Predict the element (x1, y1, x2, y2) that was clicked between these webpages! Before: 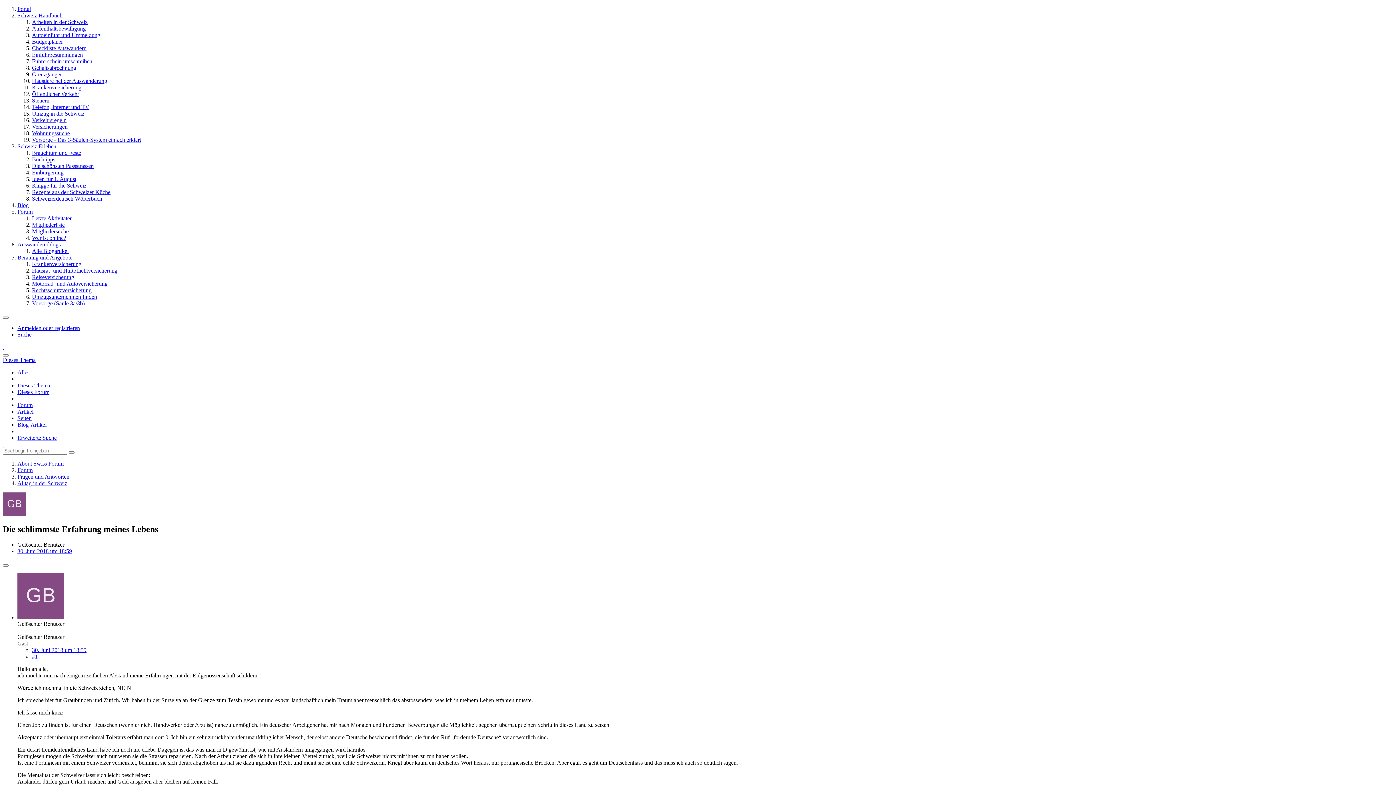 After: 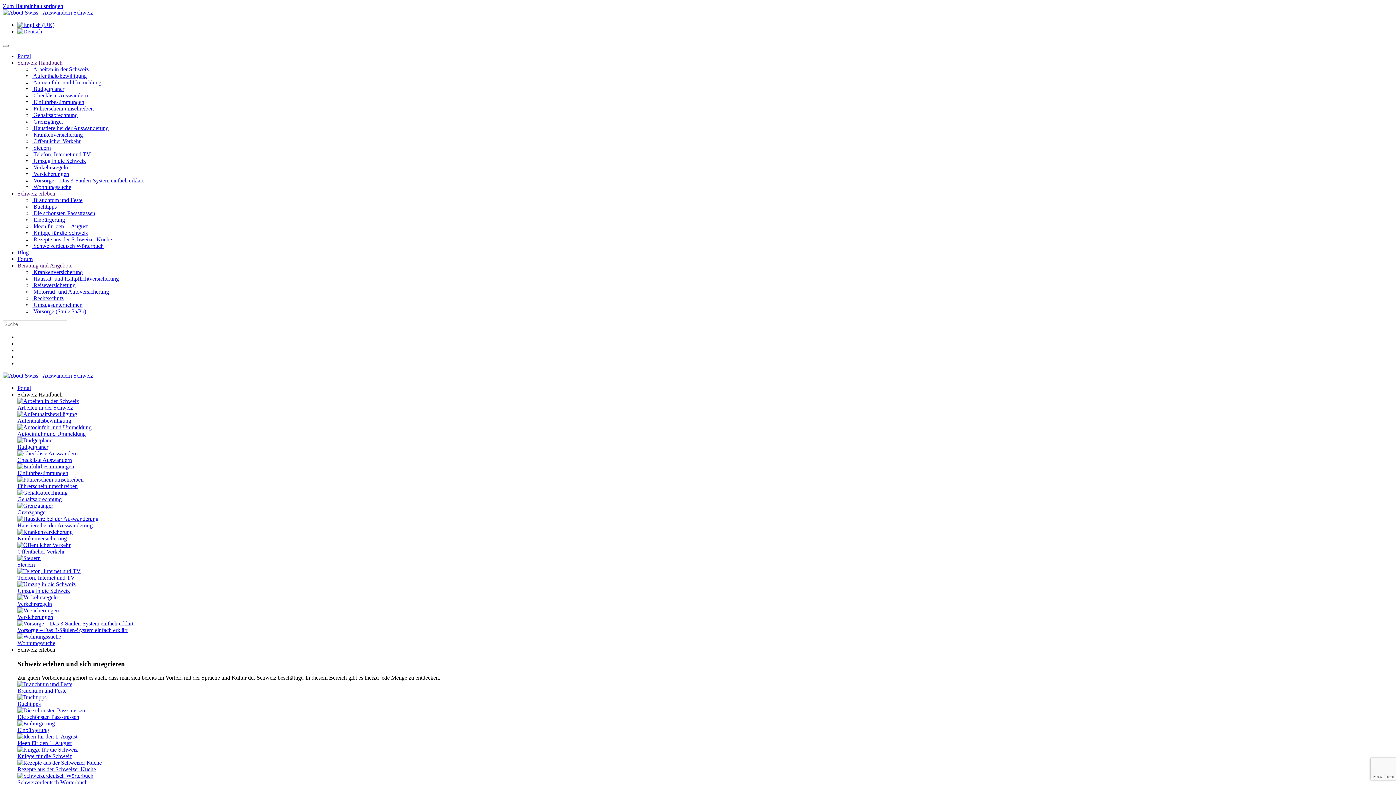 Action: label: Einfuhr­bestimmungen bbox: (32, 51, 82, 57)